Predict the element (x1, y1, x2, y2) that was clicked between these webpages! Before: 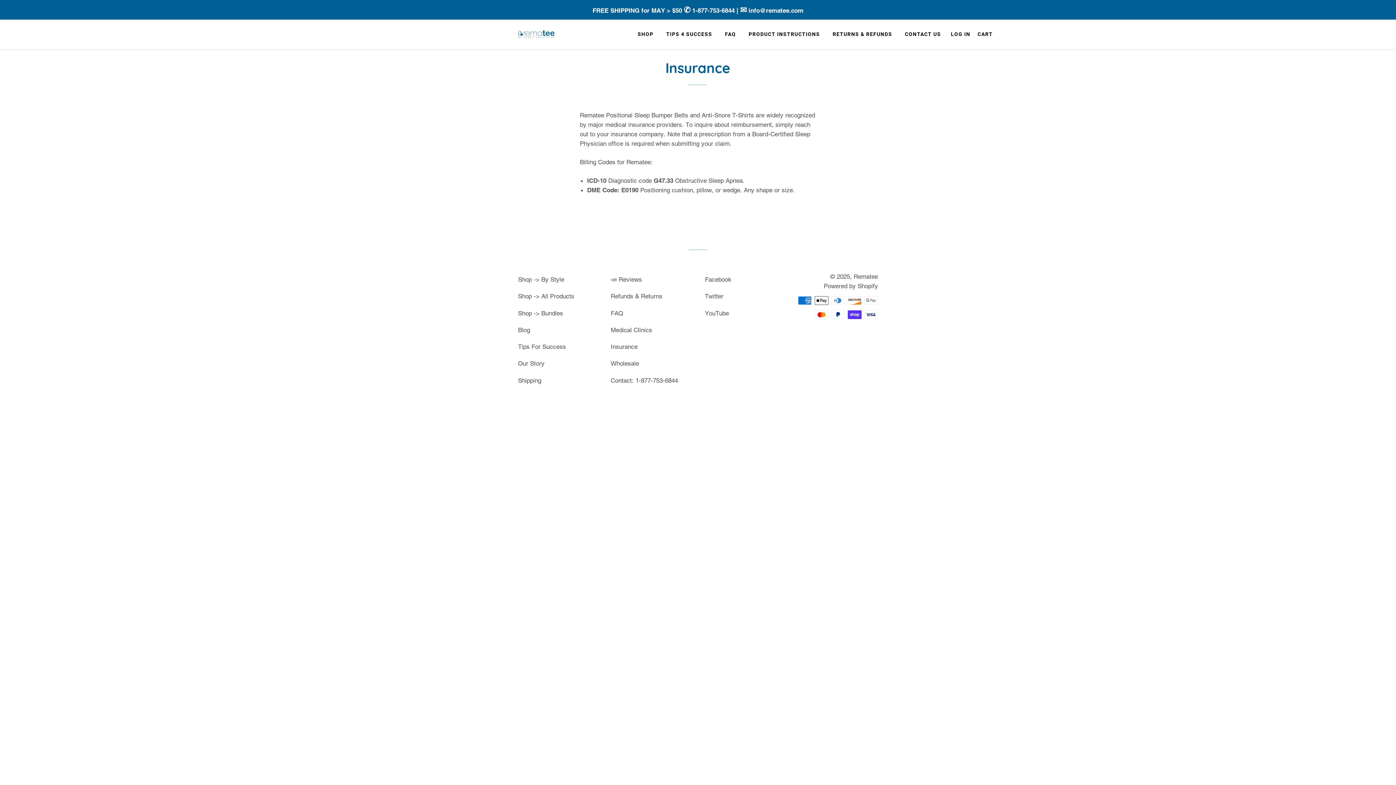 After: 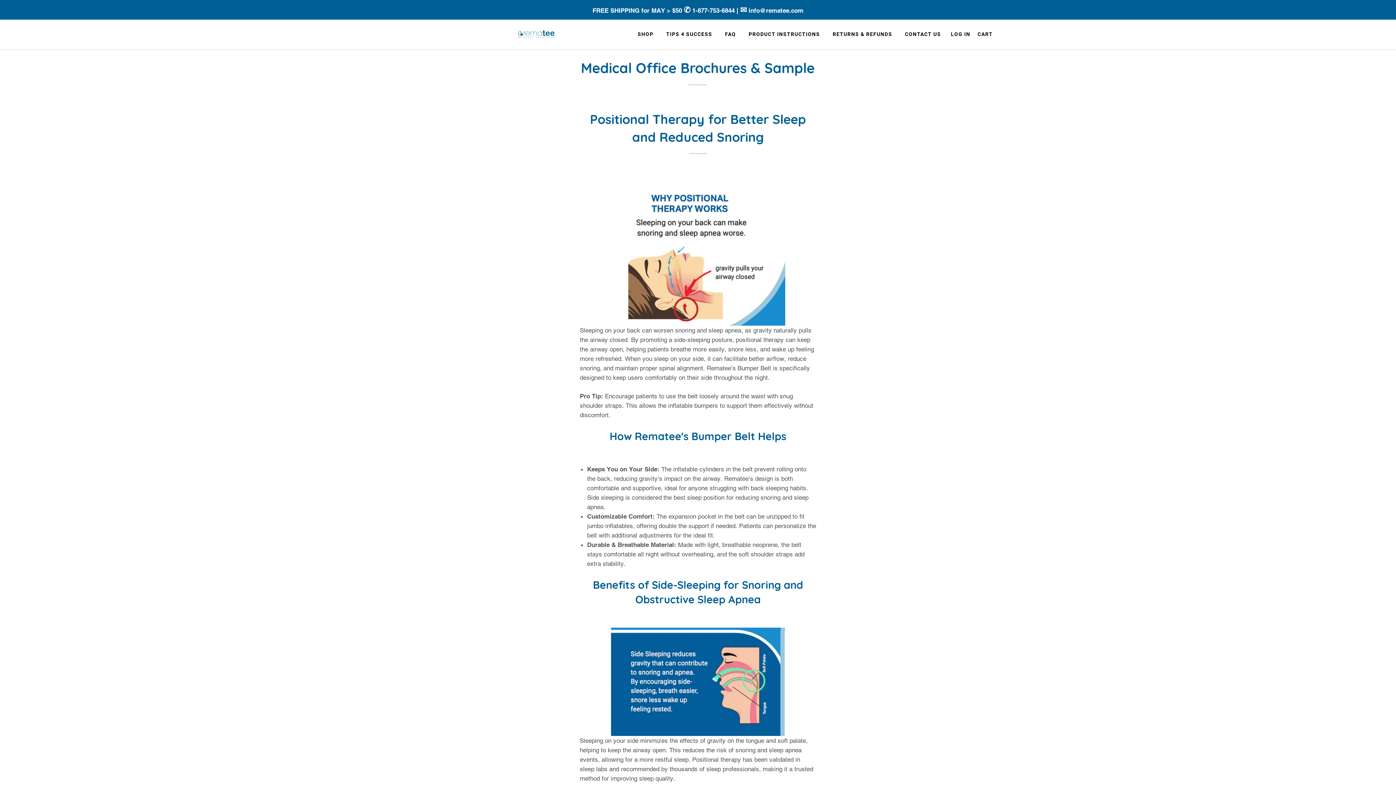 Action: bbox: (610, 326, 652, 333) label: Medical Clinics